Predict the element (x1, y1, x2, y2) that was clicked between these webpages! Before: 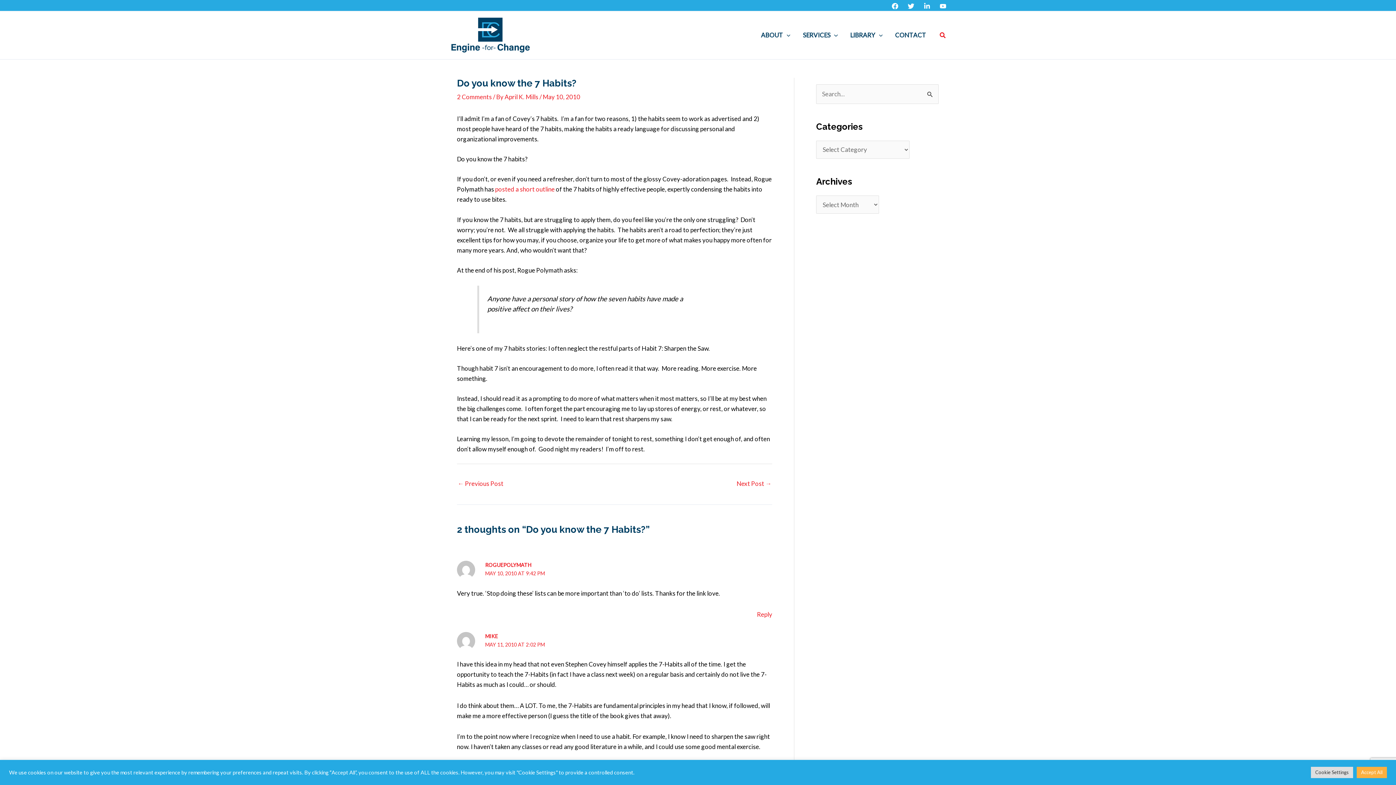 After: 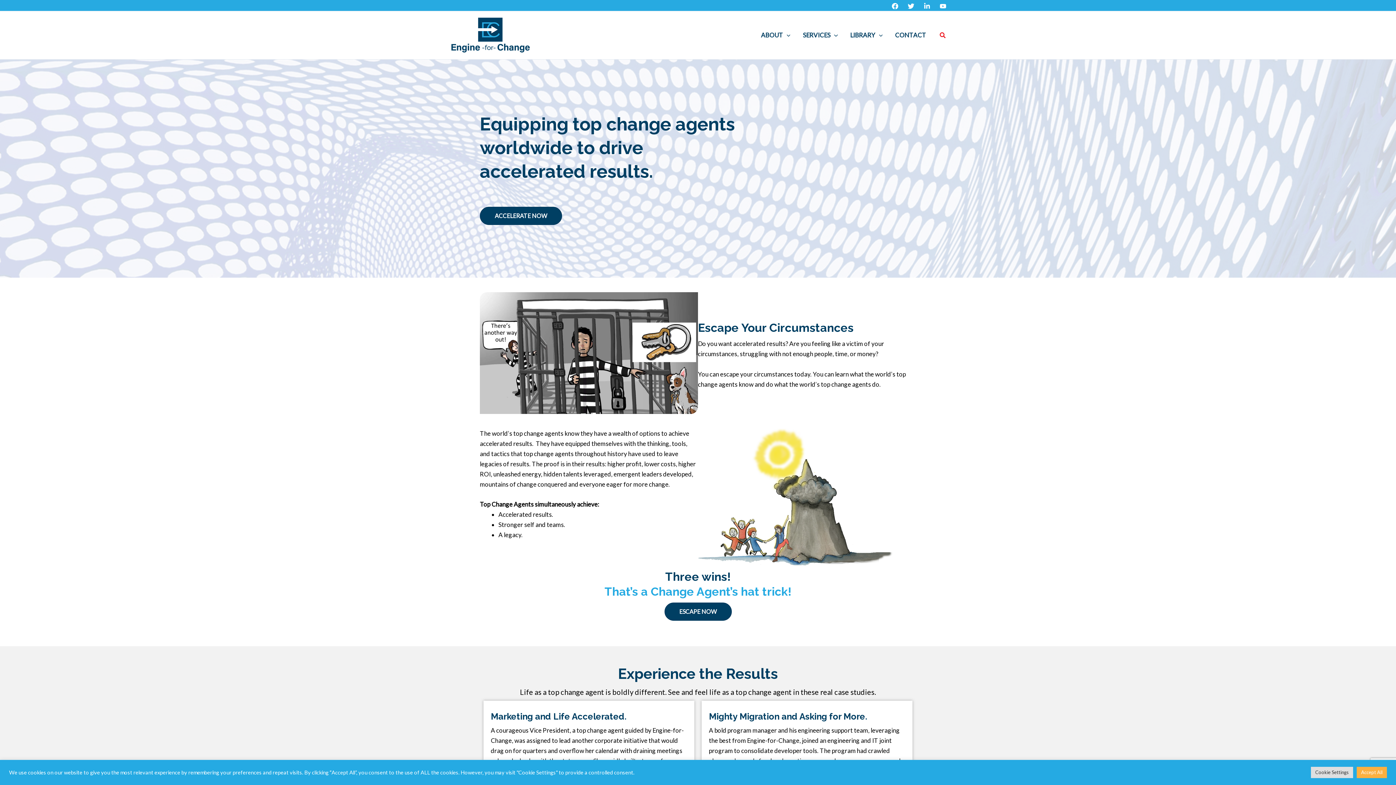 Action: bbox: (449, 30, 530, 38)